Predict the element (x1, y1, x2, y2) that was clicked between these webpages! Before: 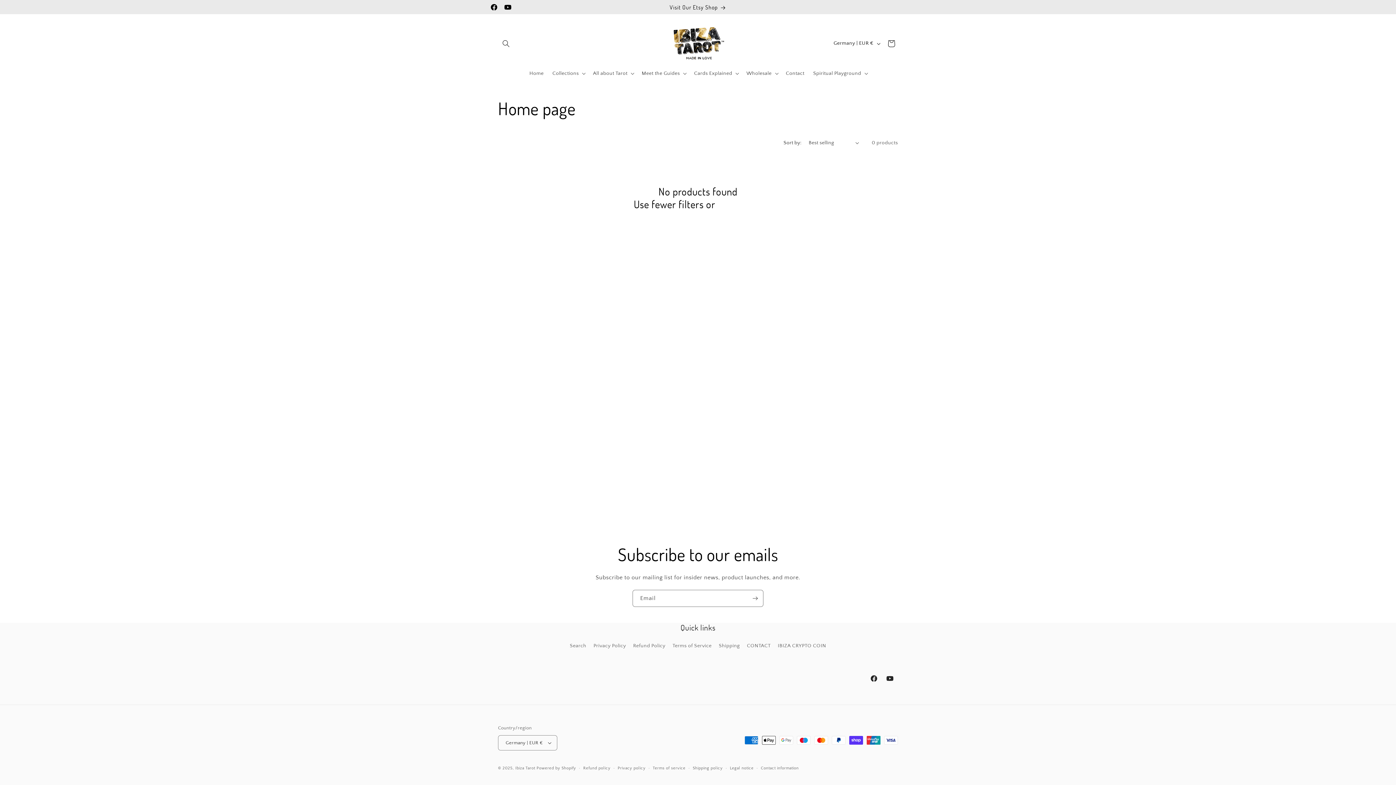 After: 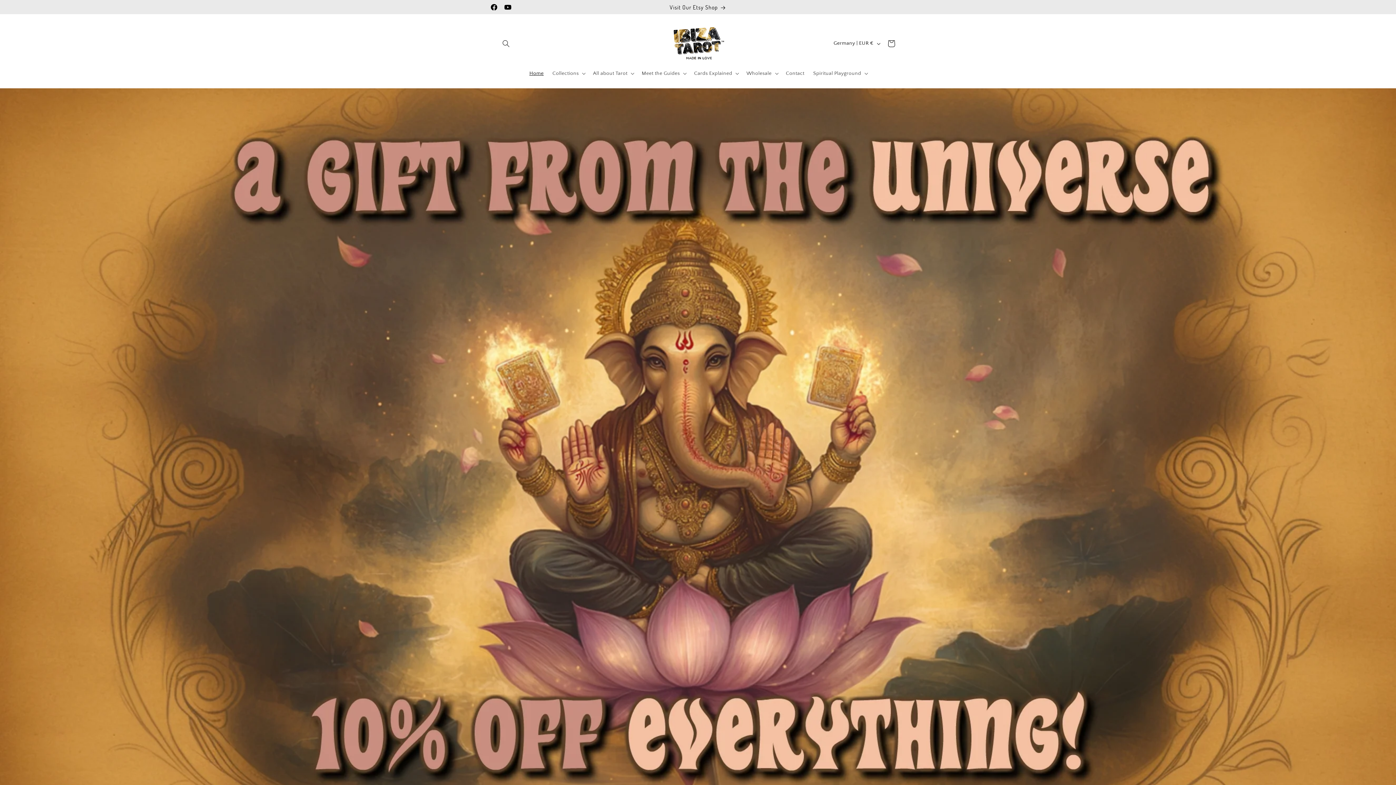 Action: label: Home bbox: (525, 65, 548, 80)